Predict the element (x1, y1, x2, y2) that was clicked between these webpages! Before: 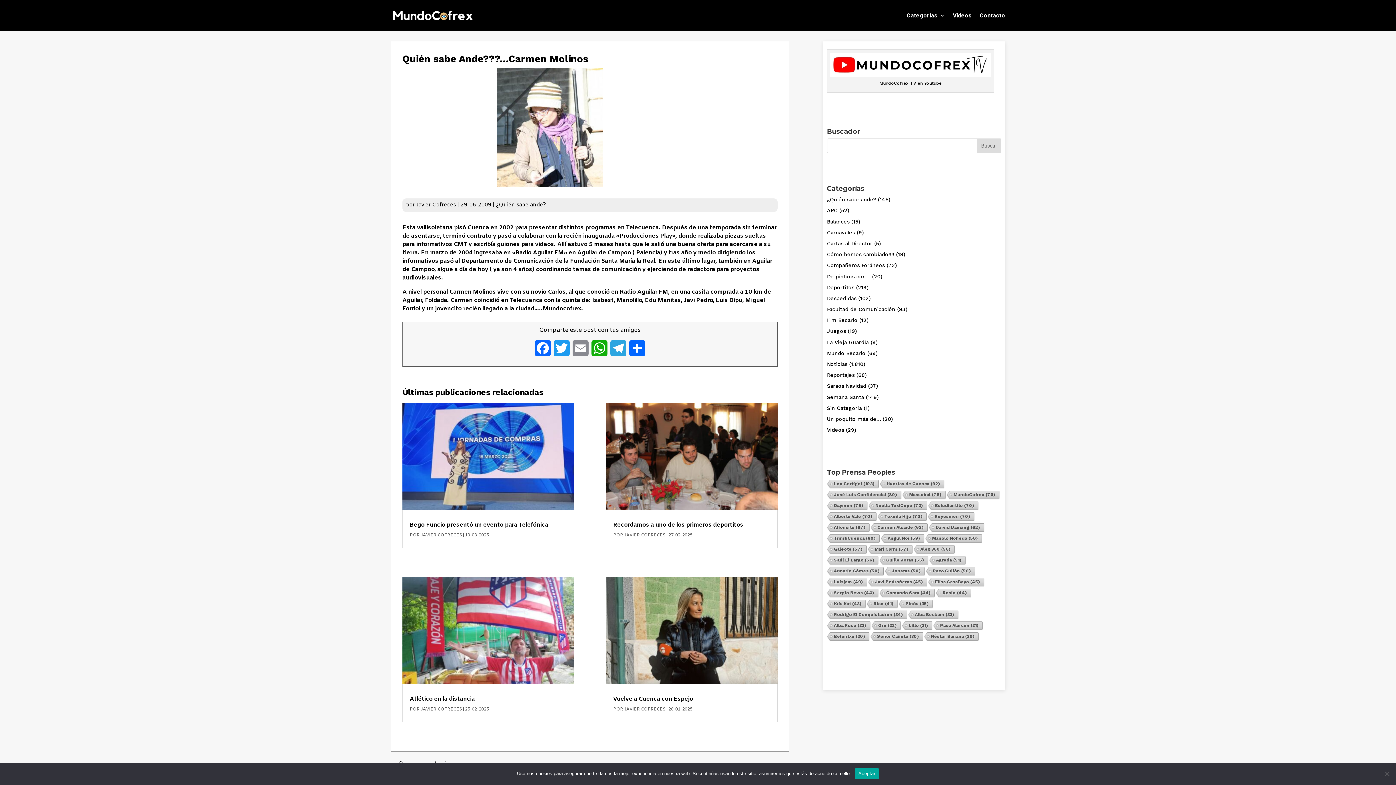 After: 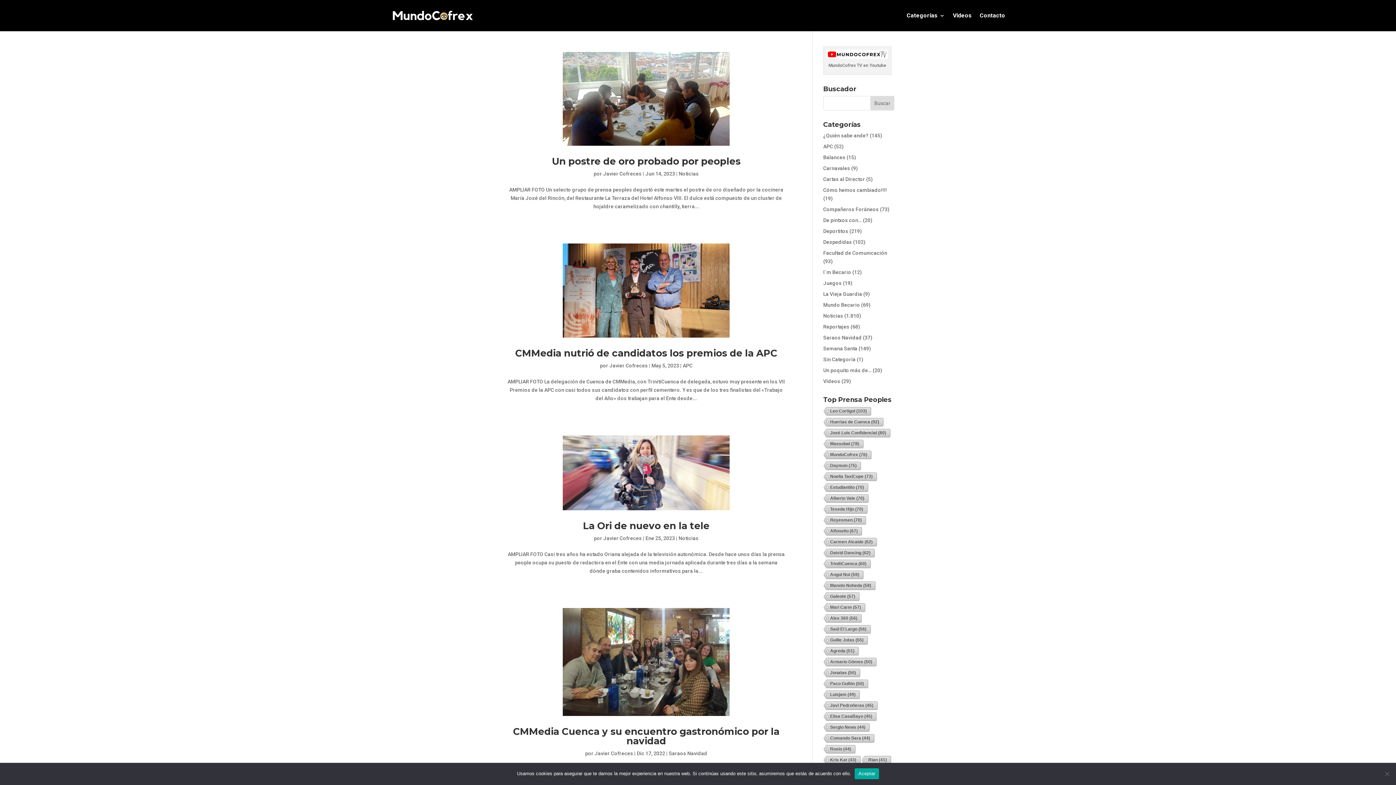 Action: bbox: (870, 621, 900, 630) label: Ore (32 elementos)